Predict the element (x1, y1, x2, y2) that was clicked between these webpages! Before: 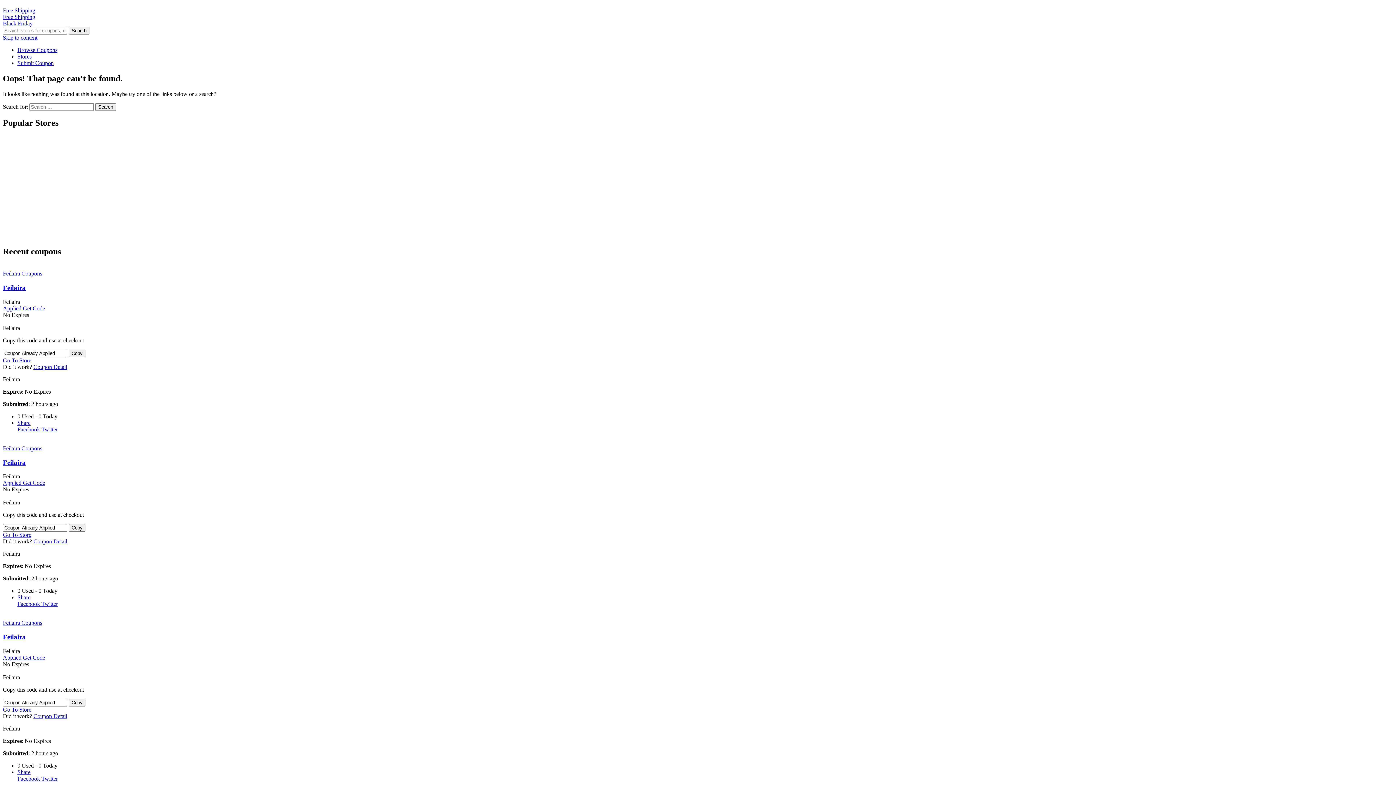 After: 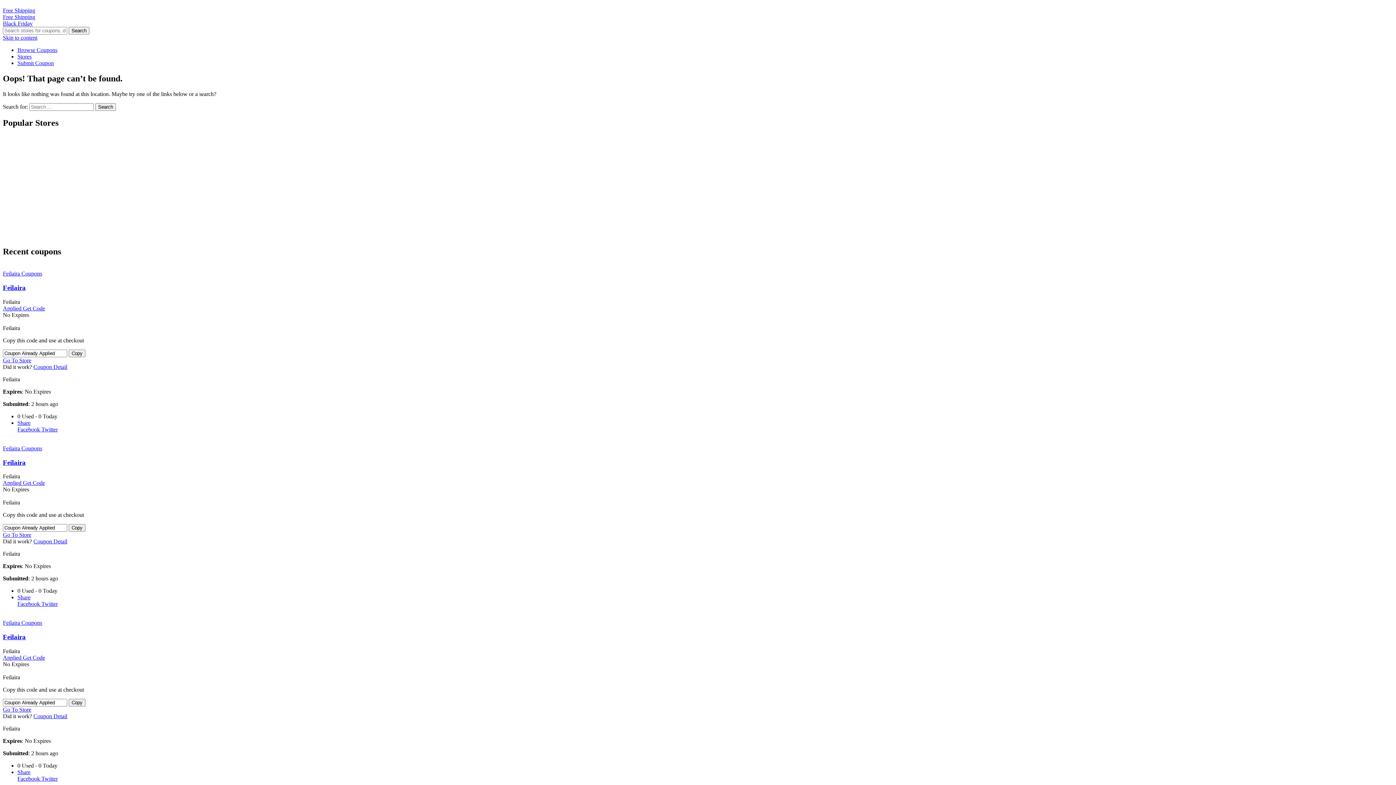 Action: bbox: (33, 538, 67, 544) label: Coupon Detail